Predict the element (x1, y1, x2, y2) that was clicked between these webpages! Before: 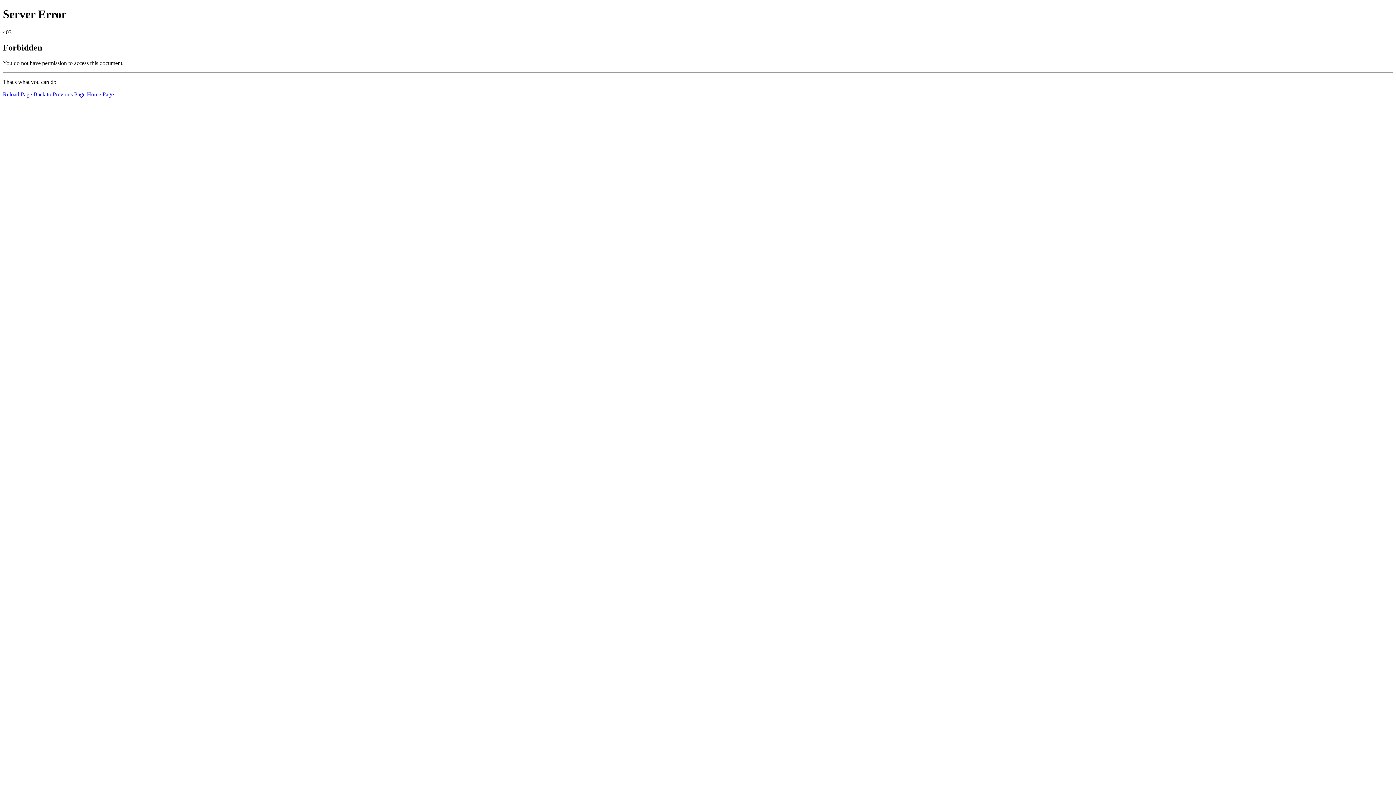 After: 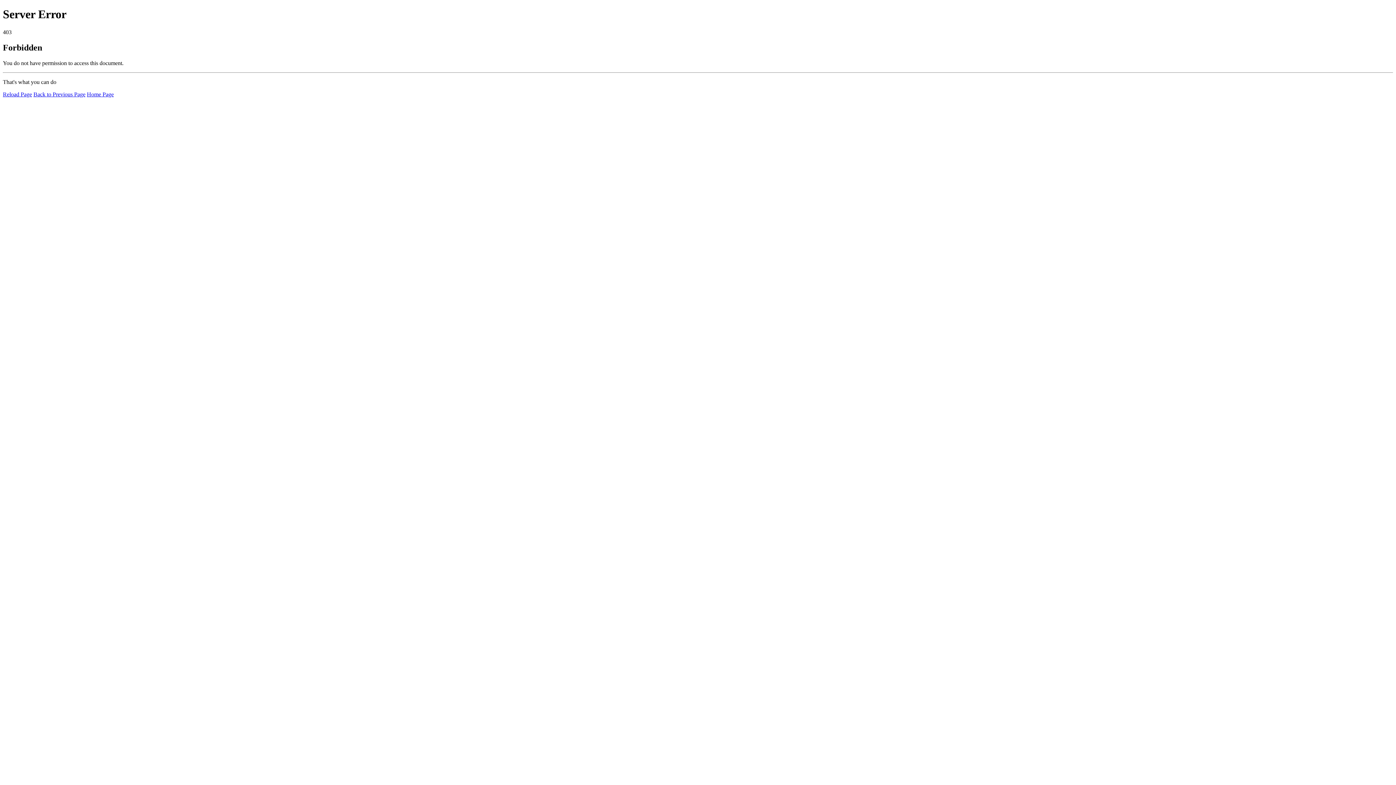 Action: label: Reload Page bbox: (2, 91, 32, 97)